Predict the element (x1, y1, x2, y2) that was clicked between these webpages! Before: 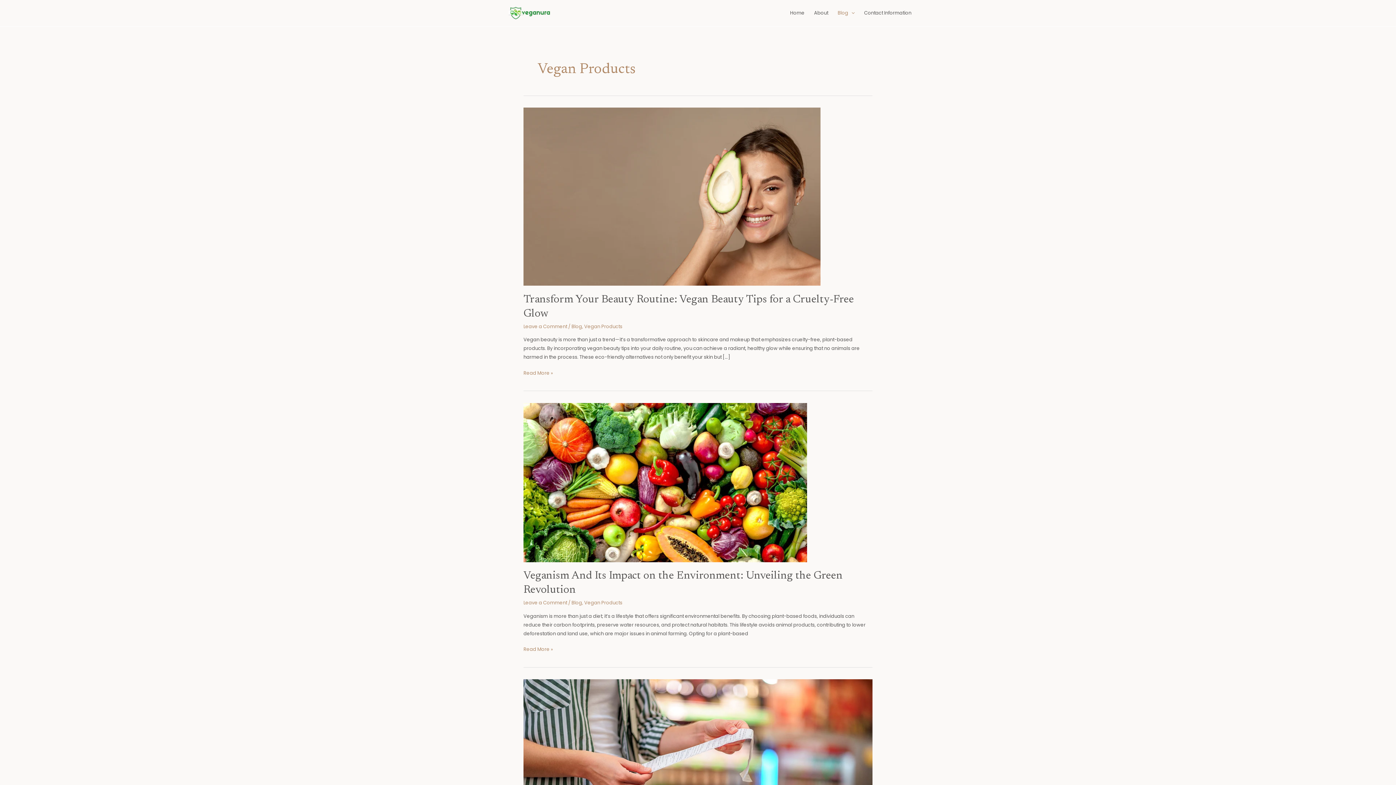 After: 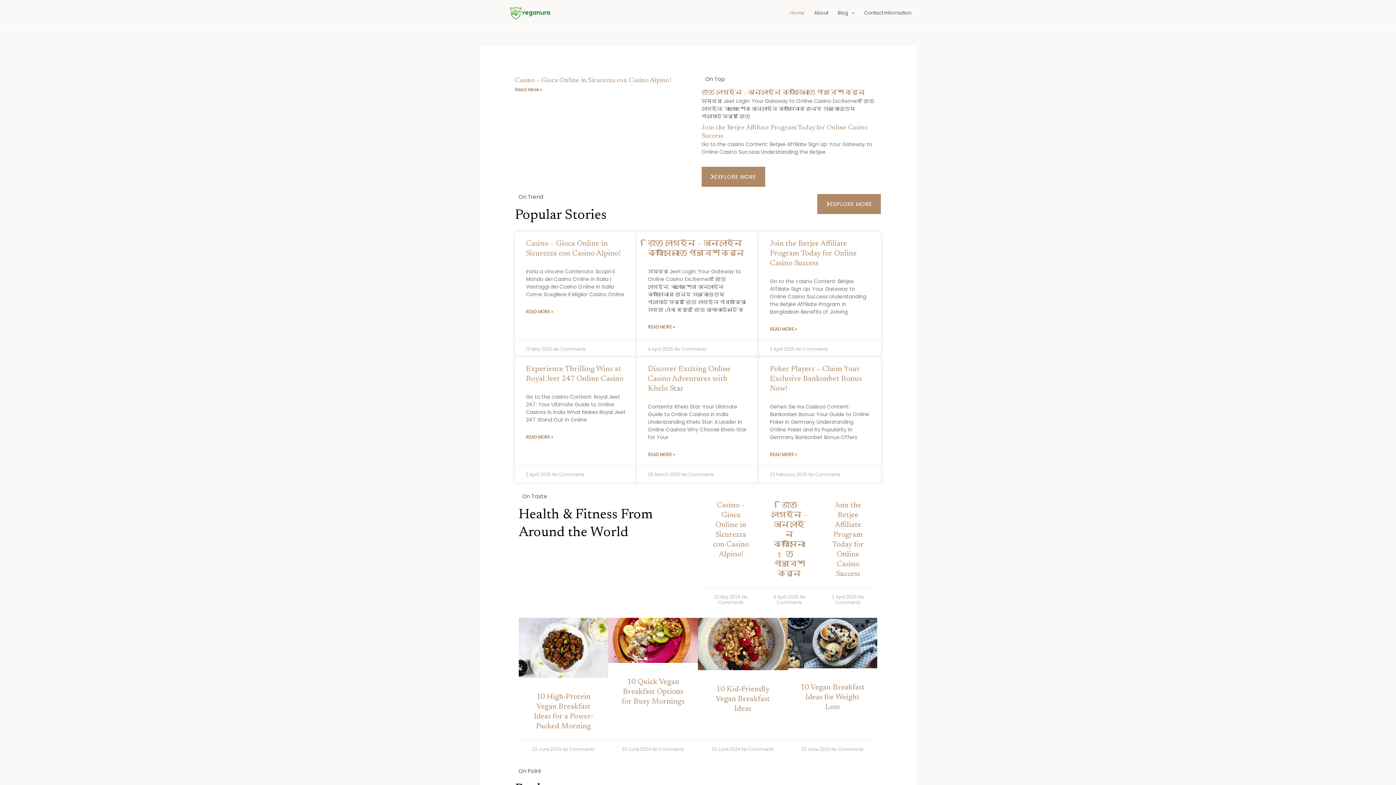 Action: bbox: (480, 9, 587, 16)